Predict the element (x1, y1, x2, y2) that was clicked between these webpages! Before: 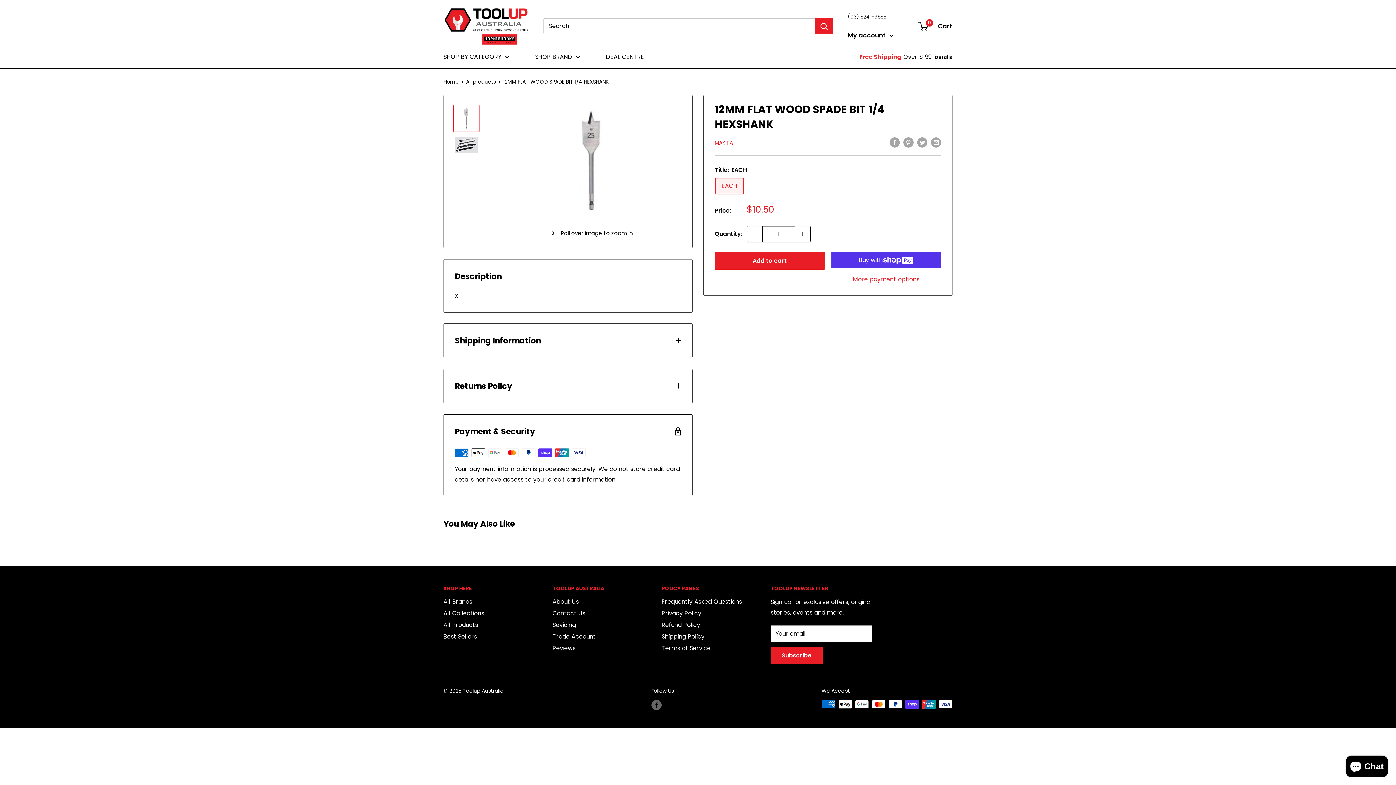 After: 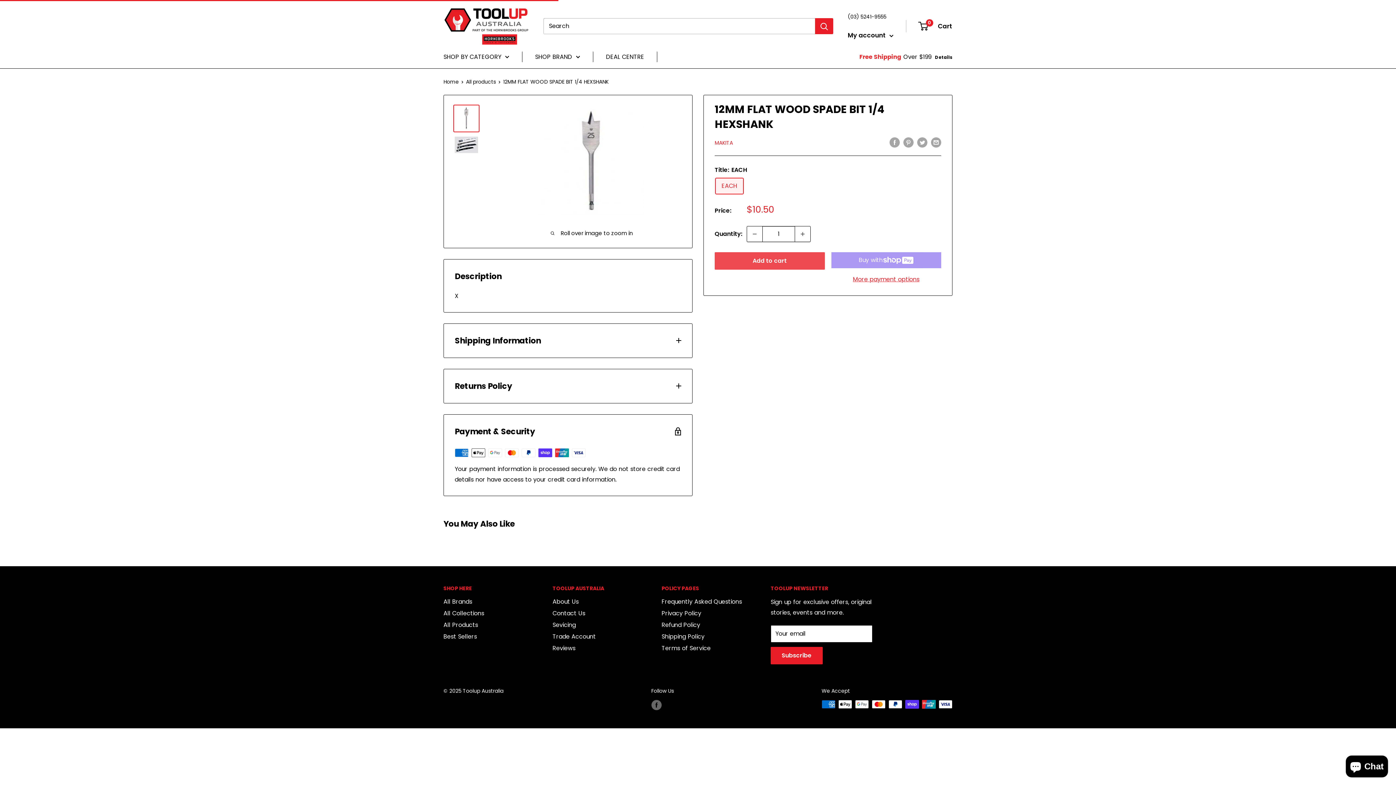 Action: label: Add to cart bbox: (714, 252, 824, 269)